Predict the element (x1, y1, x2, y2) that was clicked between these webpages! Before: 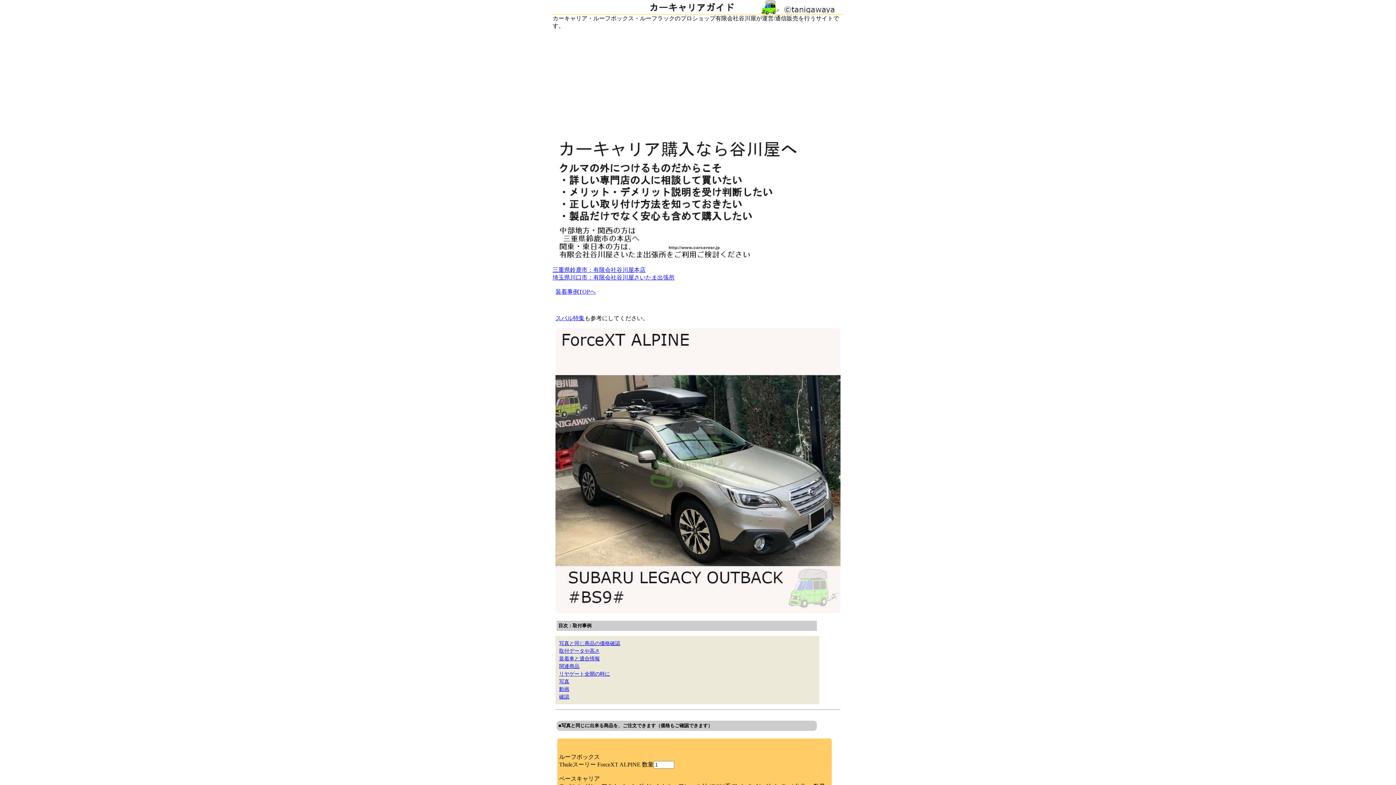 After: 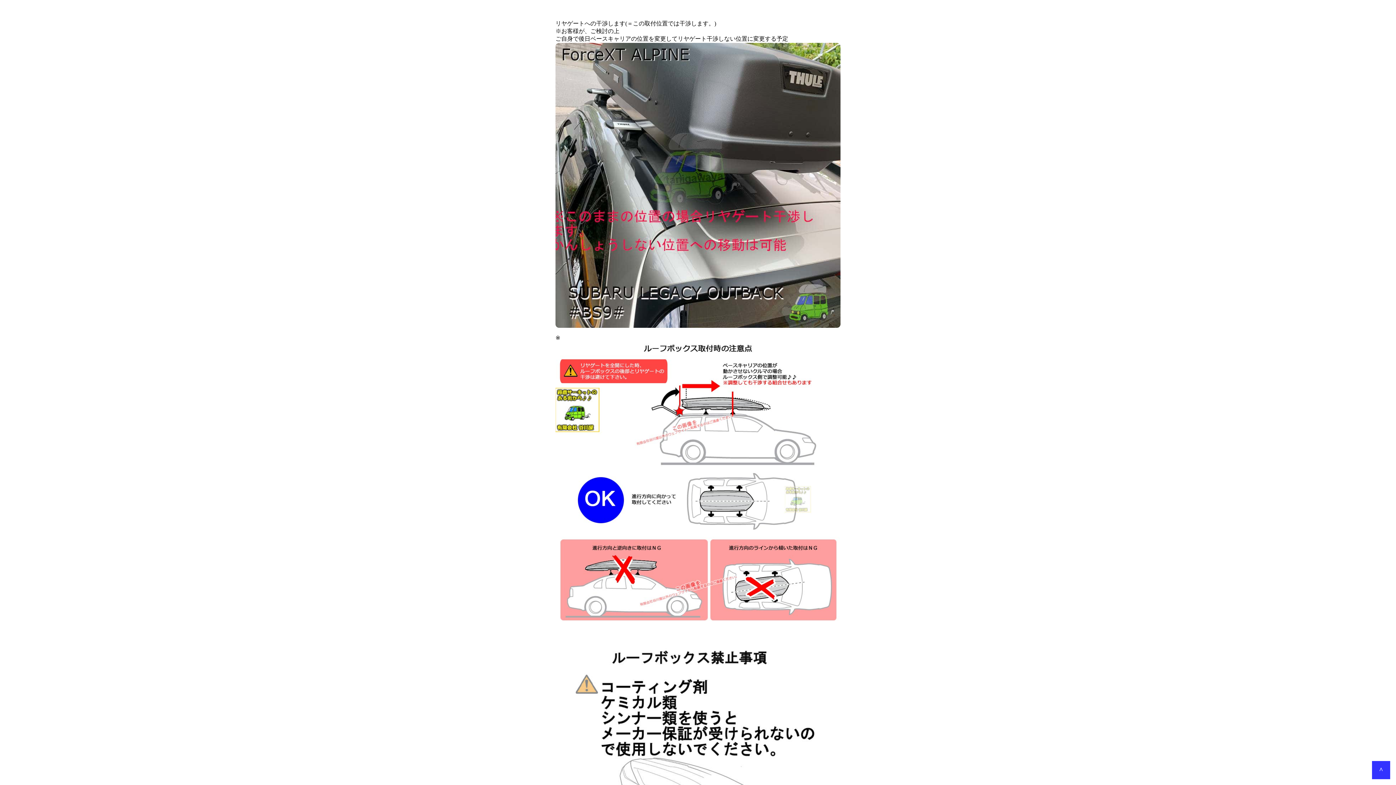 Action: bbox: (559, 671, 610, 677) label: リヤゲート全開の時に